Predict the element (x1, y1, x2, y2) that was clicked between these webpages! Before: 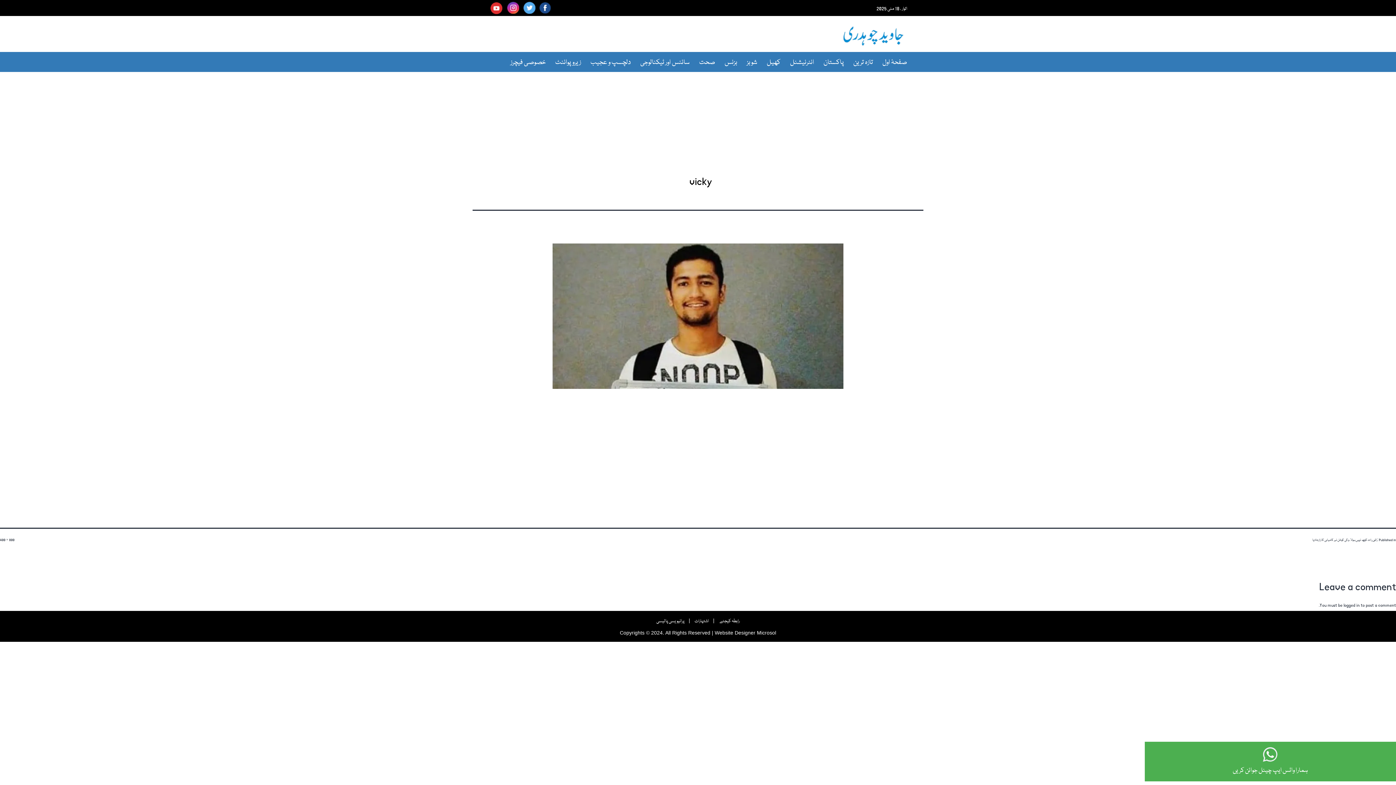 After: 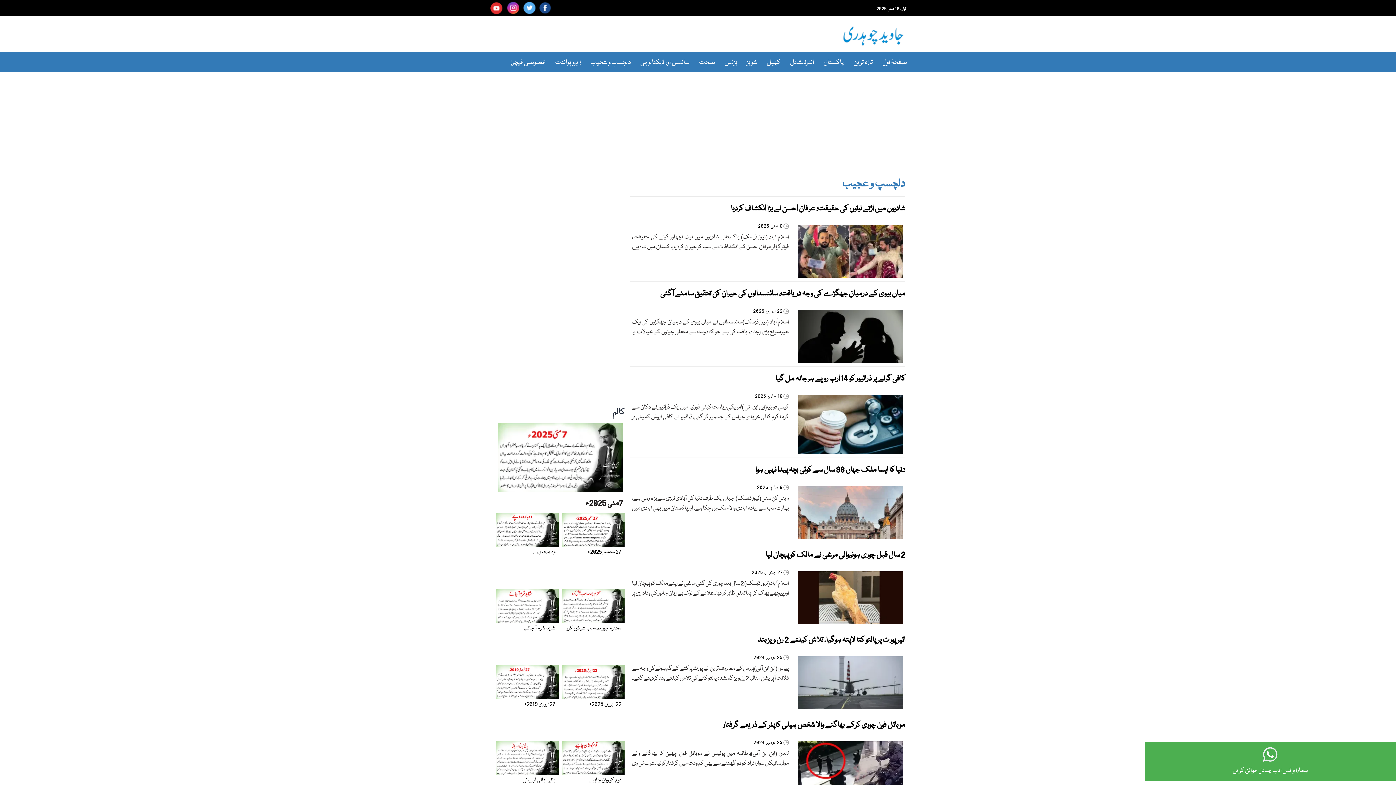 Action: bbox: (585, 55, 635, 69) label: دلچسپ و عجیب